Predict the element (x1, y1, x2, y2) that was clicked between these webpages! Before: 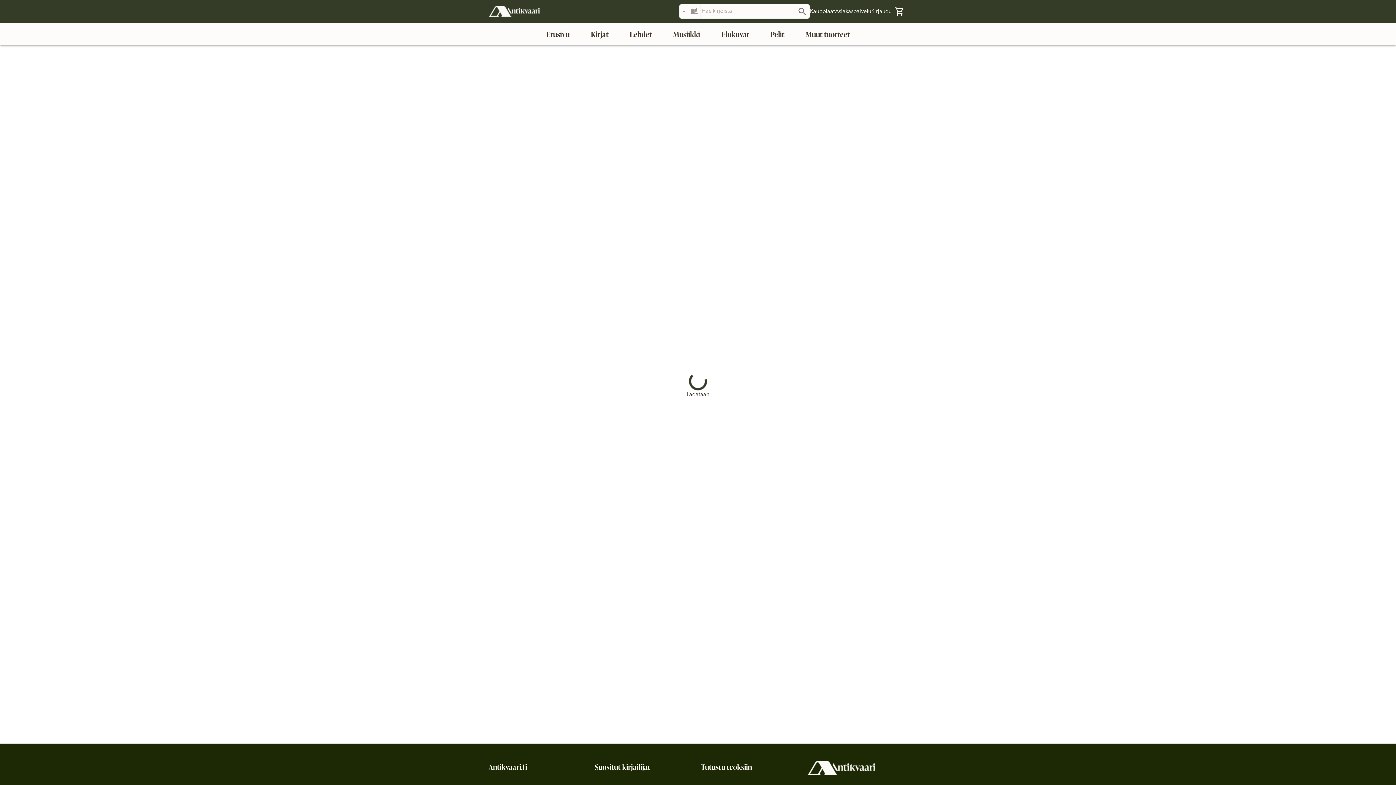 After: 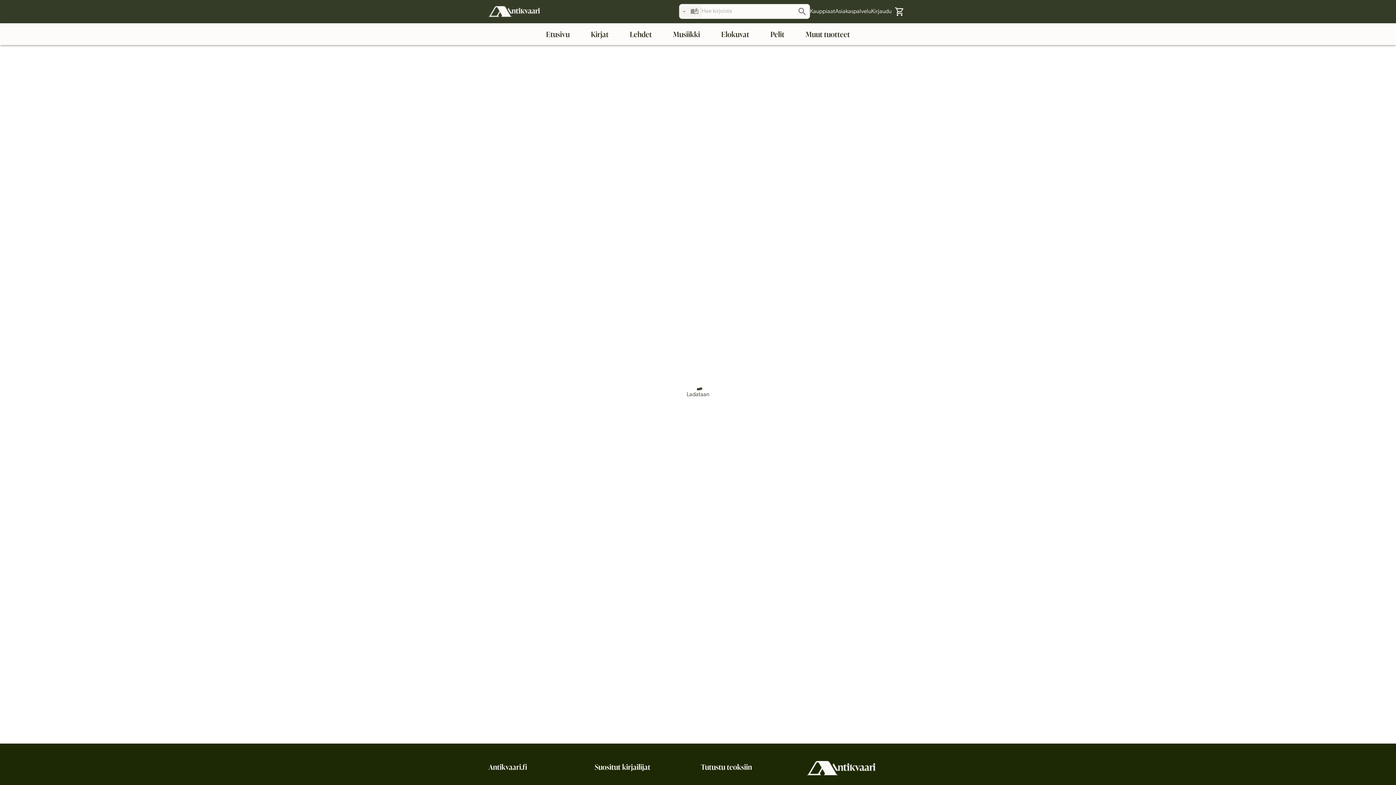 Action: bbox: (679, 6, 700, 17)